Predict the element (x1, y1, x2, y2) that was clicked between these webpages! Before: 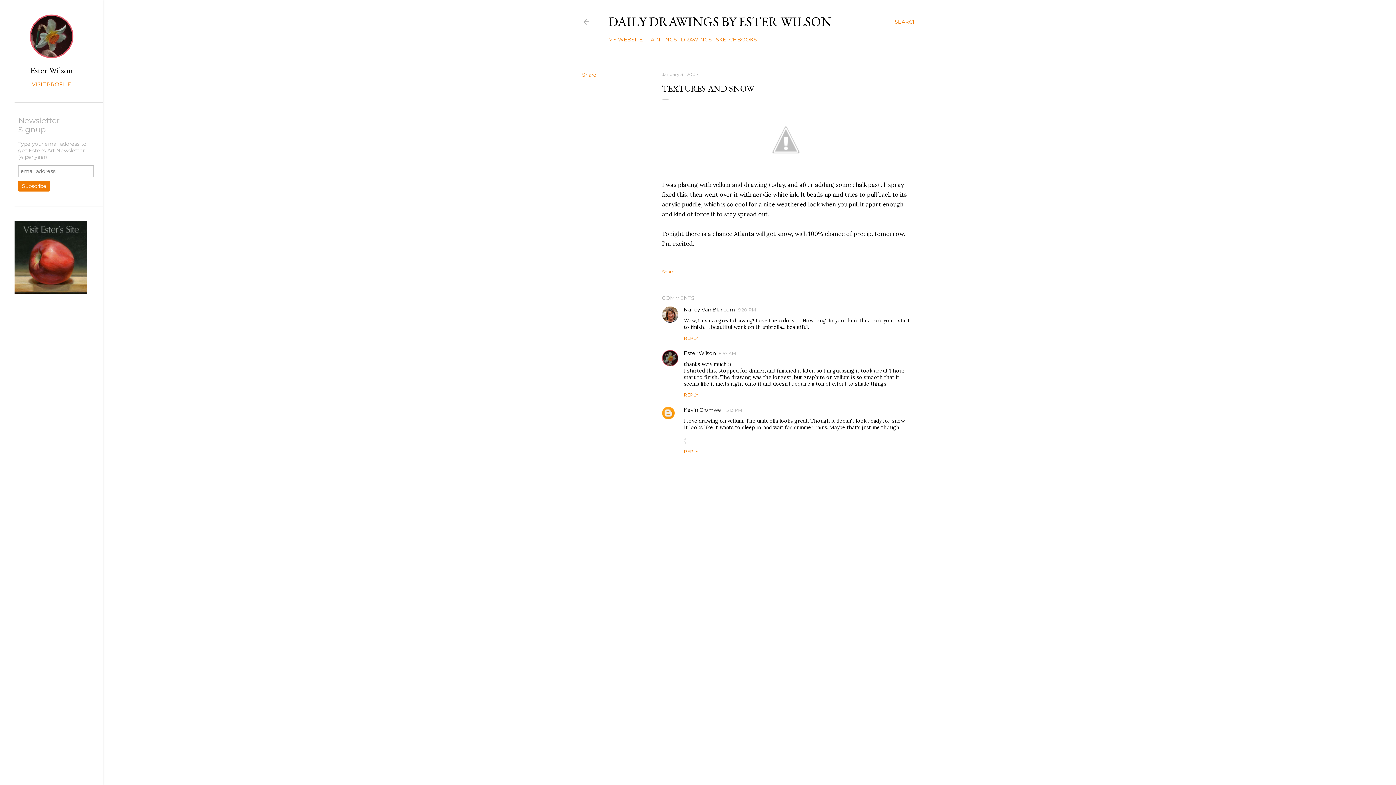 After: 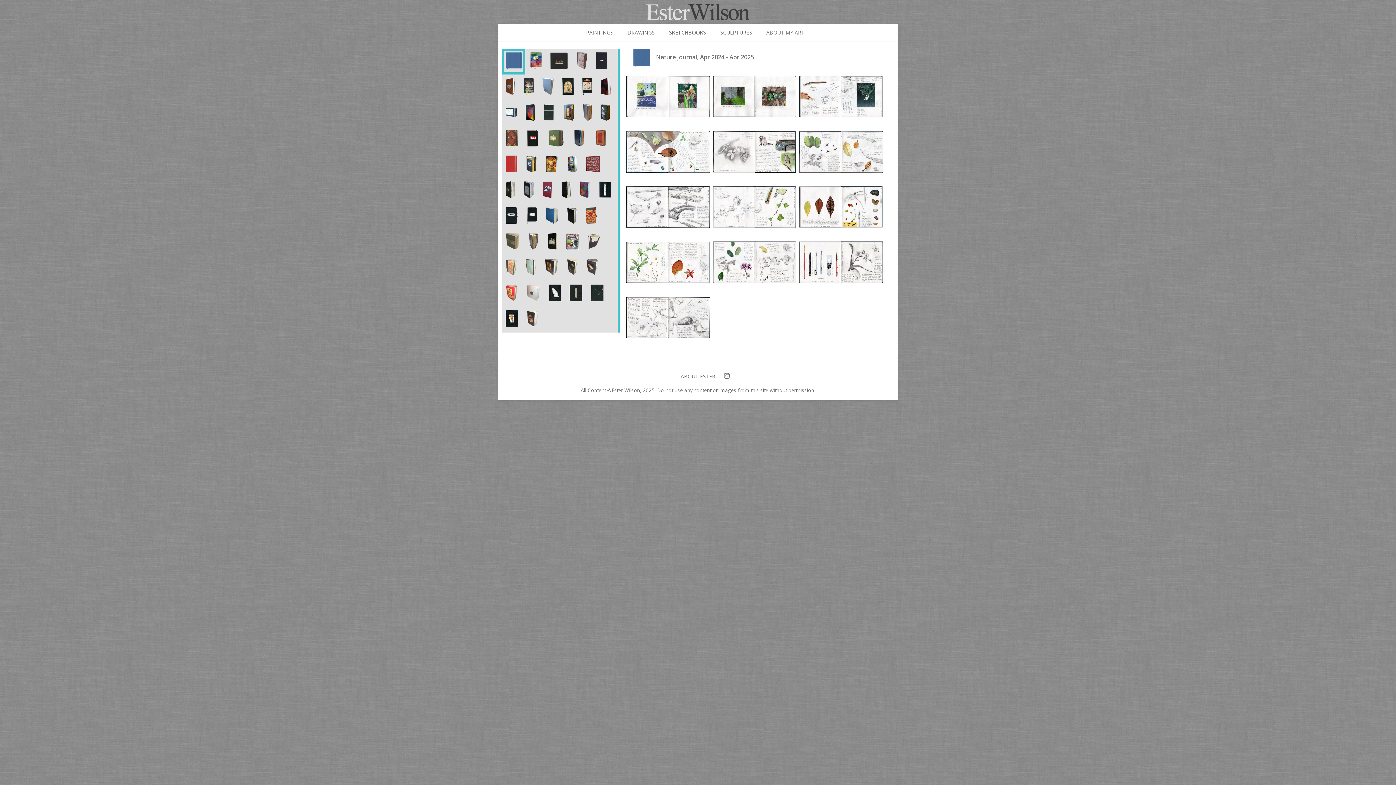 Action: label: SKETCHBOOKS bbox: (716, 36, 757, 42)